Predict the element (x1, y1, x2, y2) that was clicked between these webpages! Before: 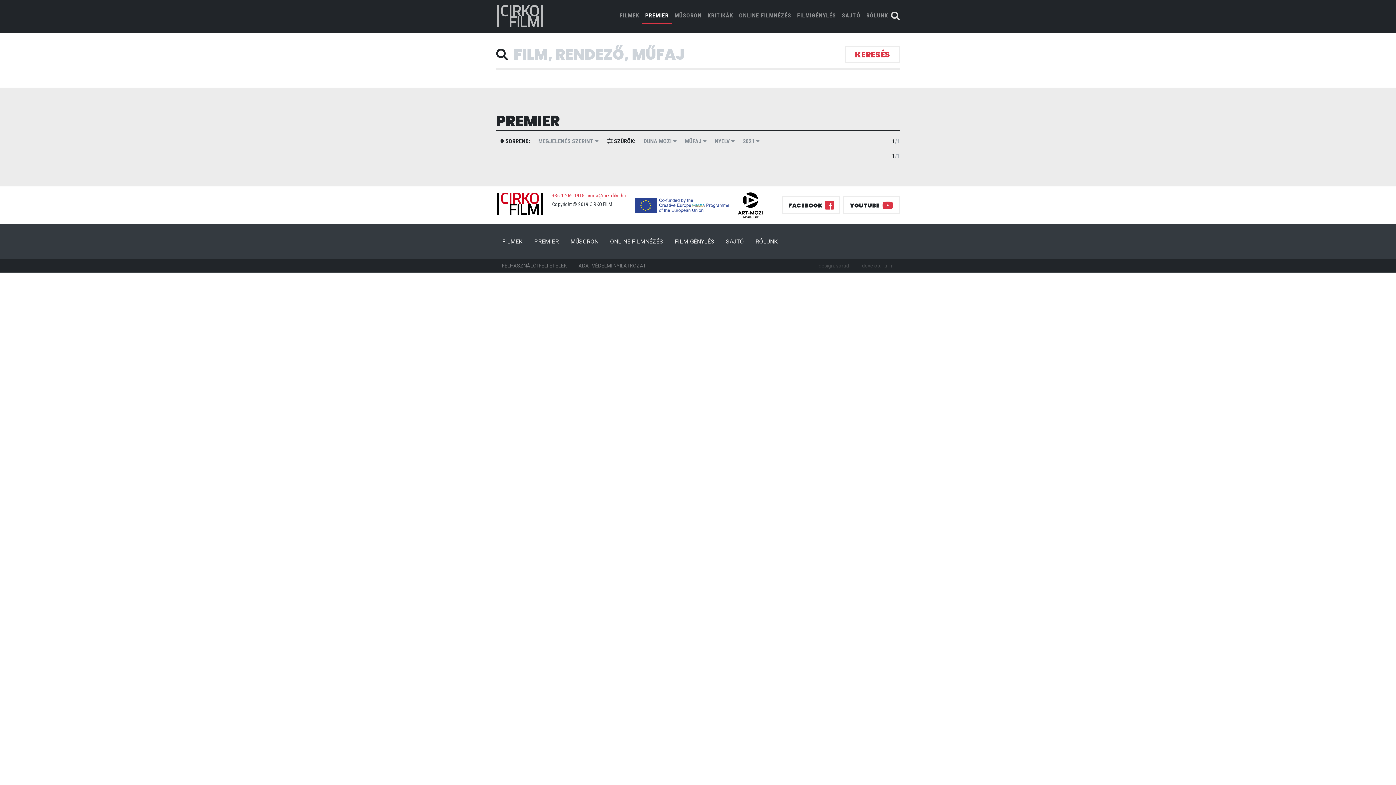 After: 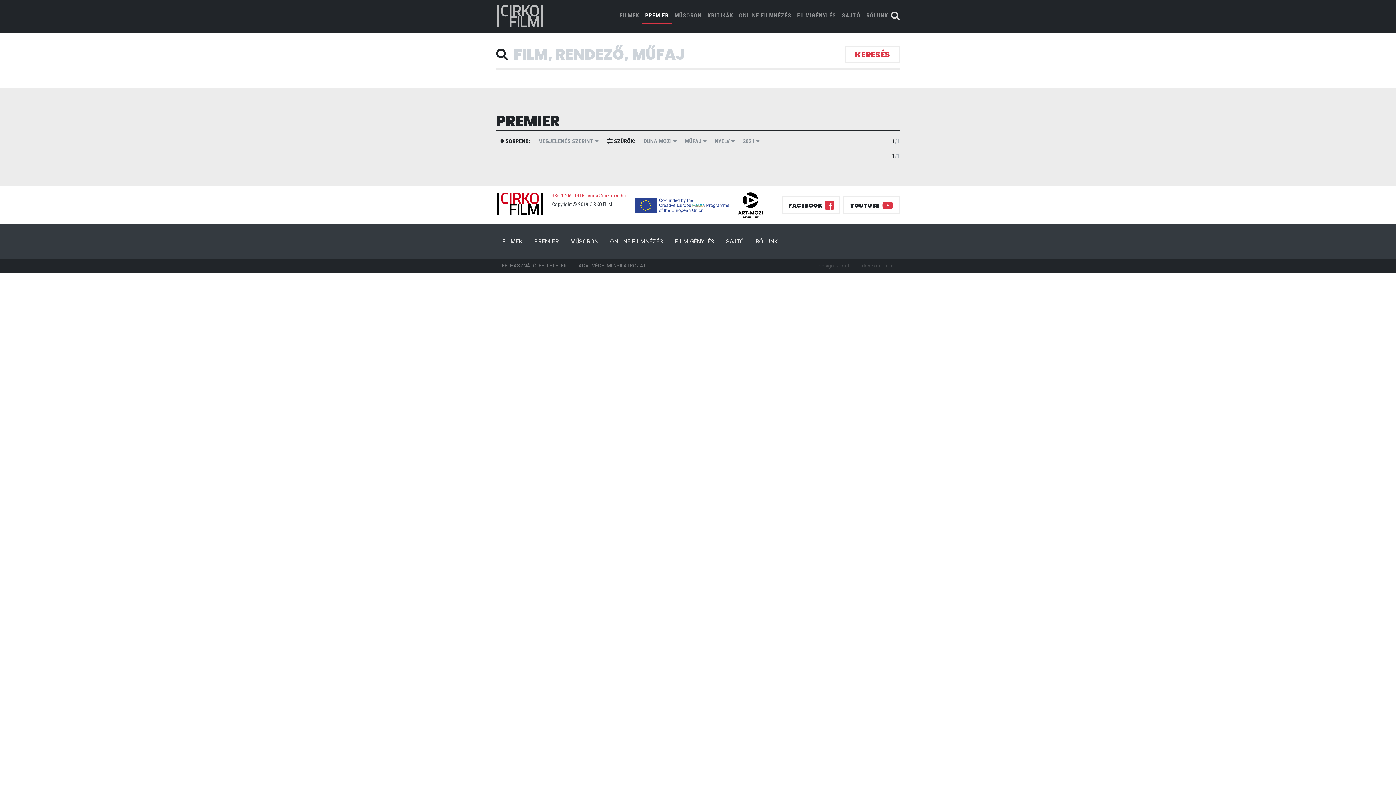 Action: bbox: (642, 8, 671, 24) label: PREMIER